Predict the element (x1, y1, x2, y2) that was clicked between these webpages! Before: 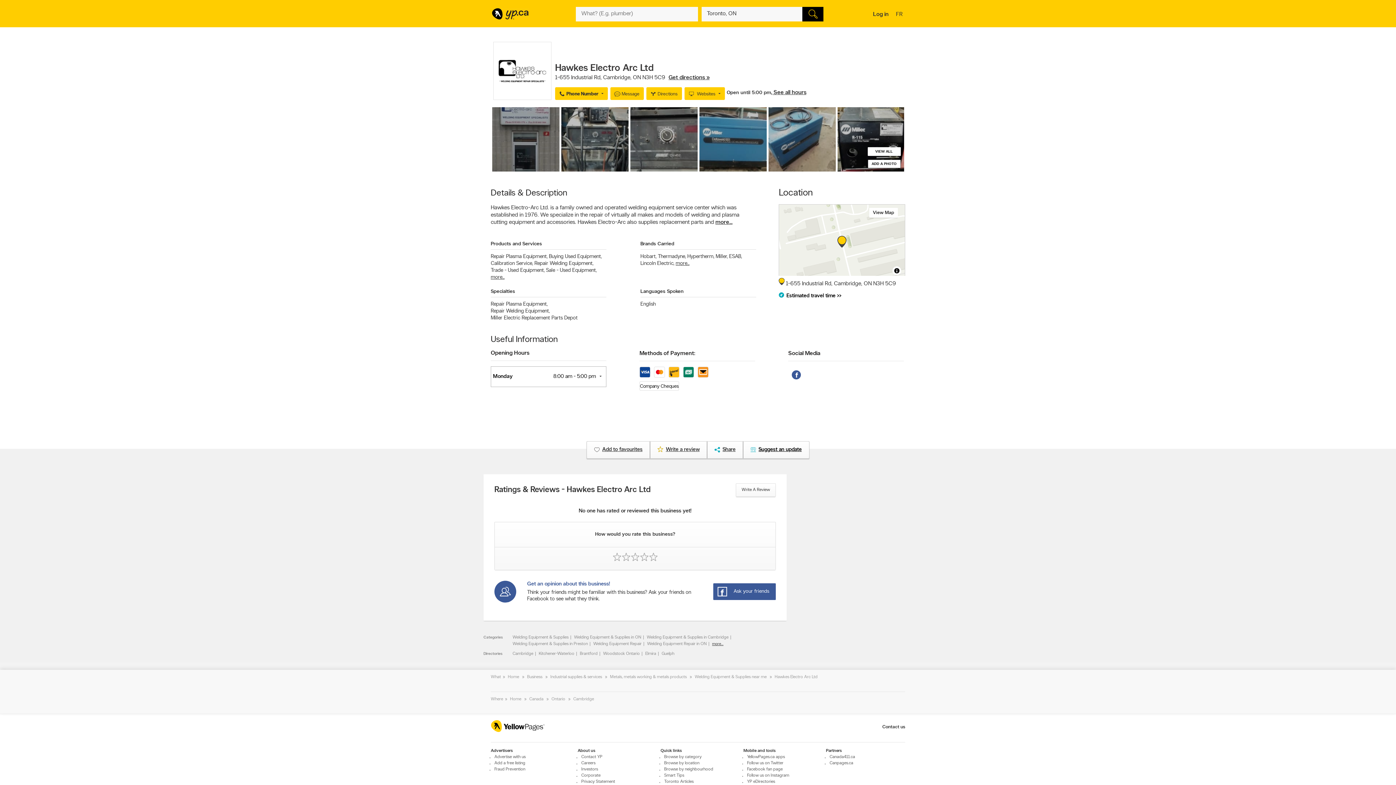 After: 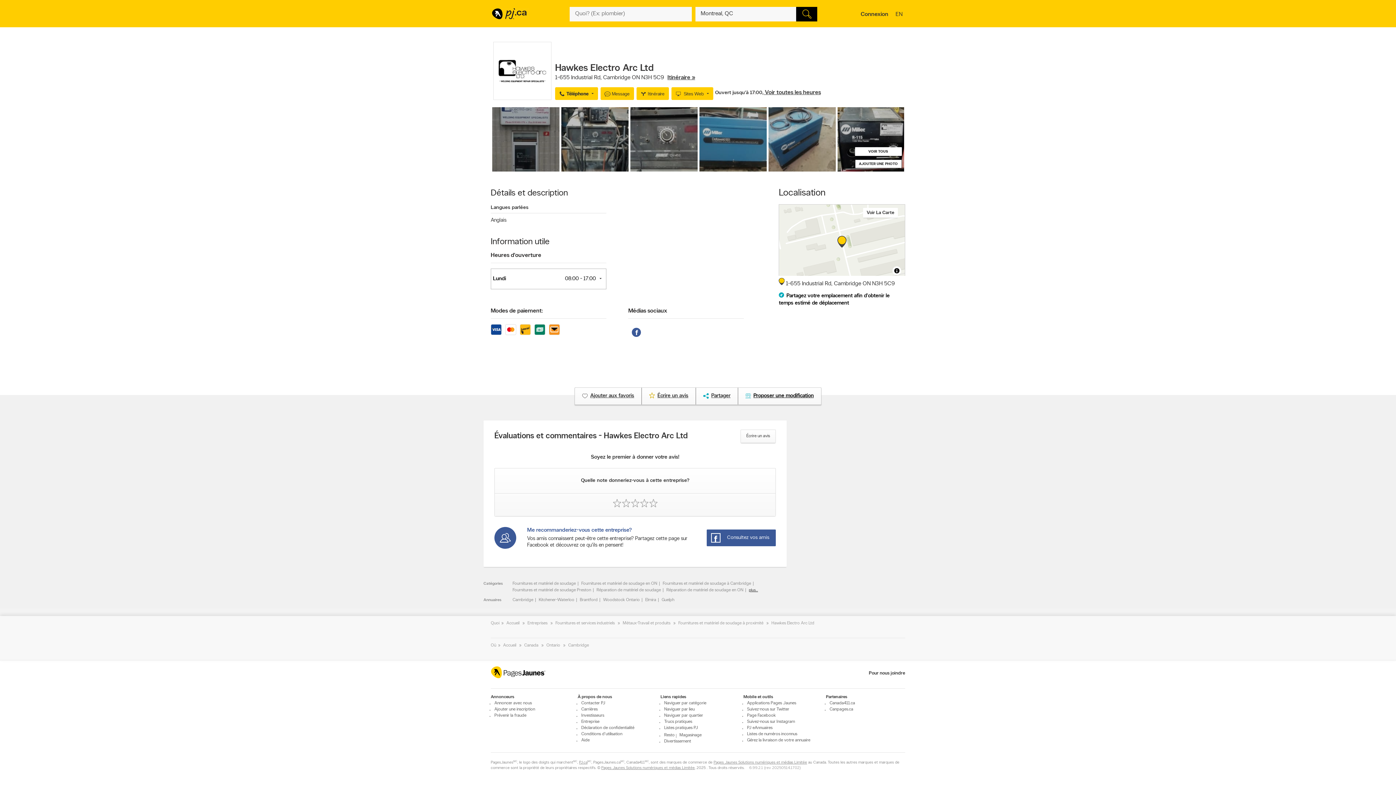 Action: label: FR
PASSER EN FRANÇAIS / SWITCH TO FRENCH LANGUAGE bbox: (894, 9, 904, 19)